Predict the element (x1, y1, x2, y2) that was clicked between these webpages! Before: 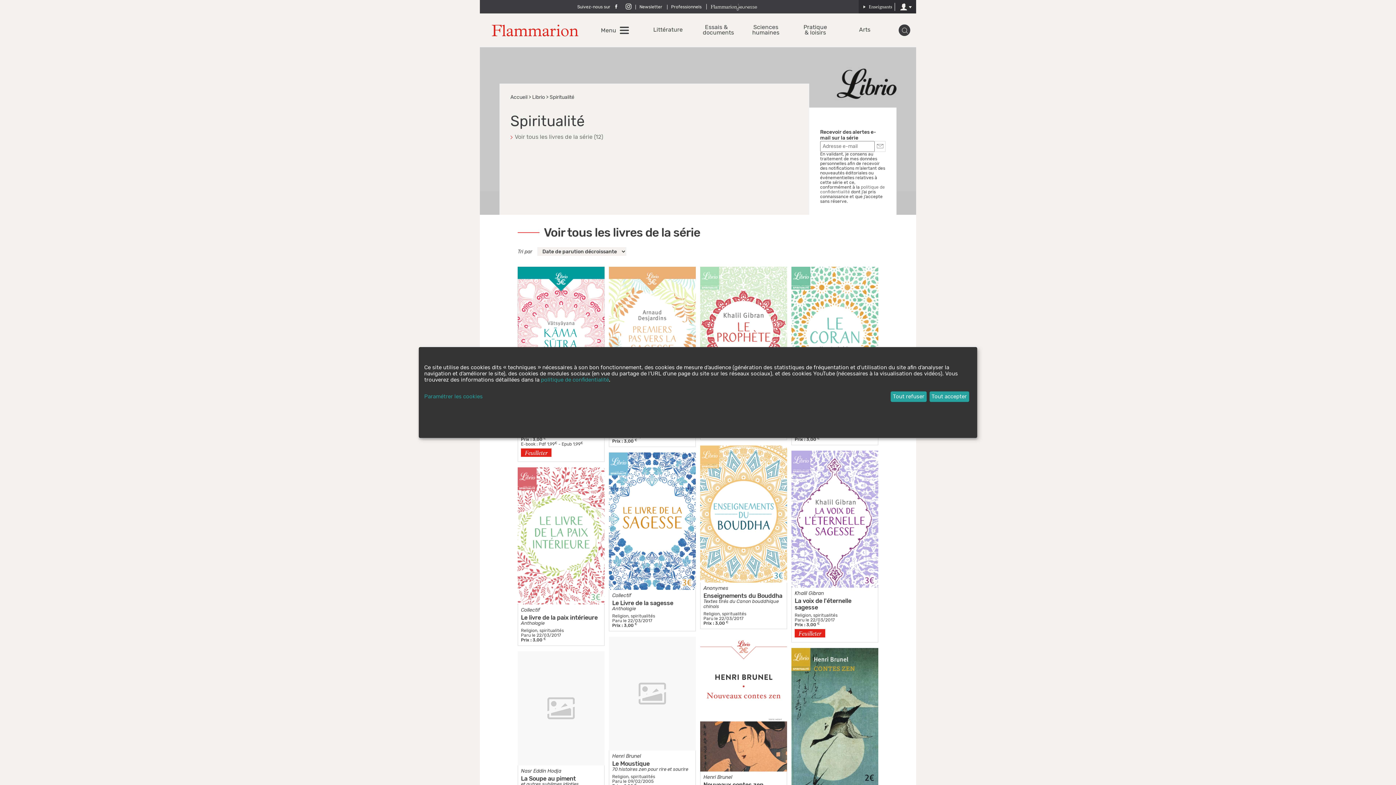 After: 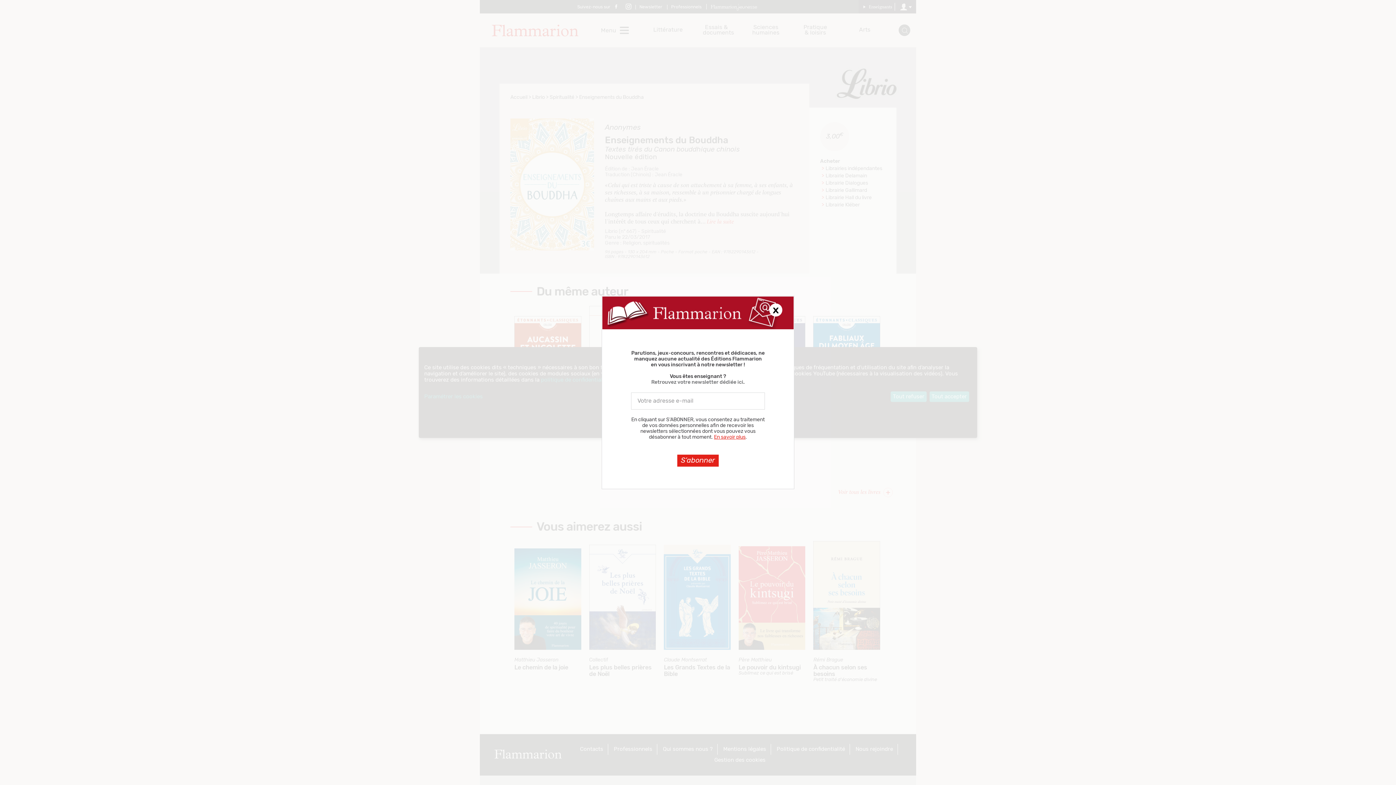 Action: label: Enseignements du Bouddha bbox: (703, 593, 782, 599)